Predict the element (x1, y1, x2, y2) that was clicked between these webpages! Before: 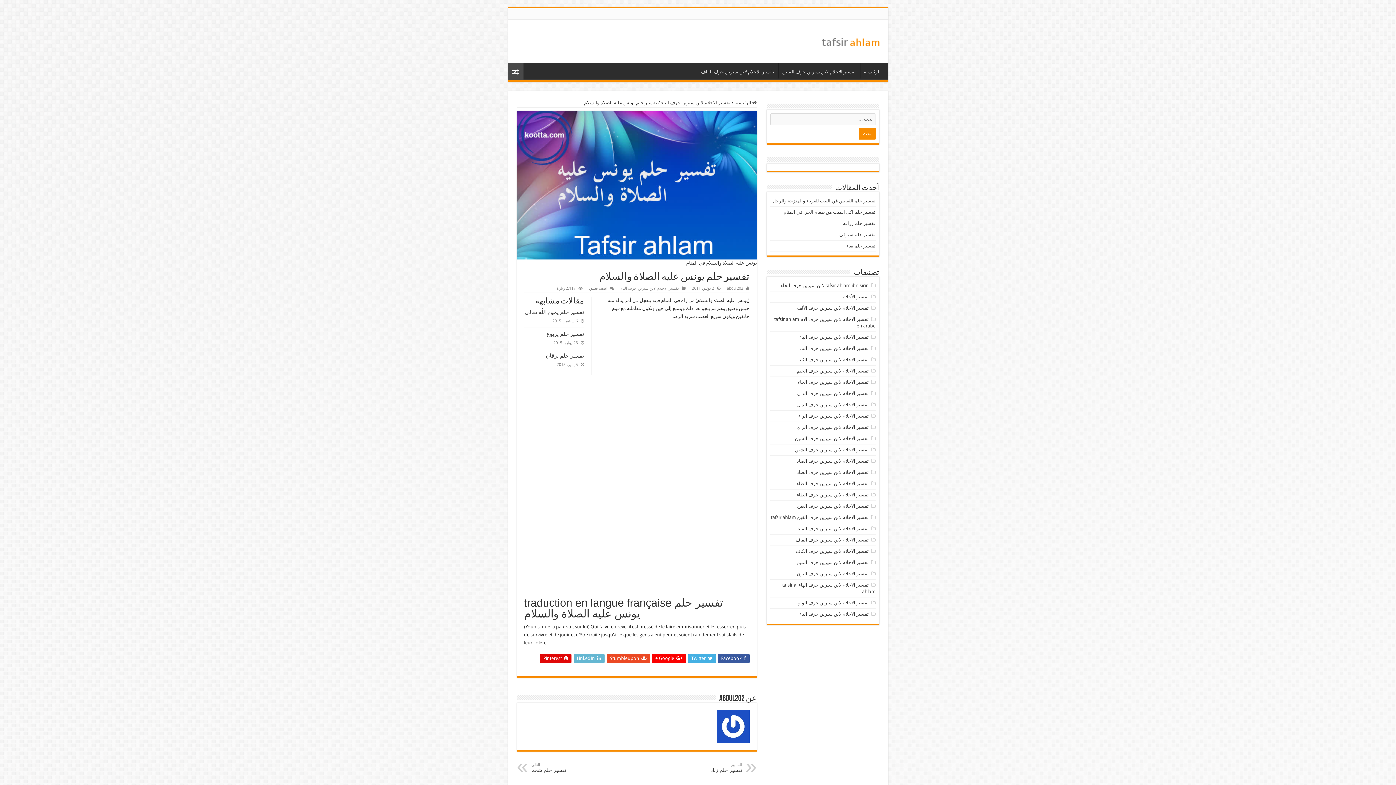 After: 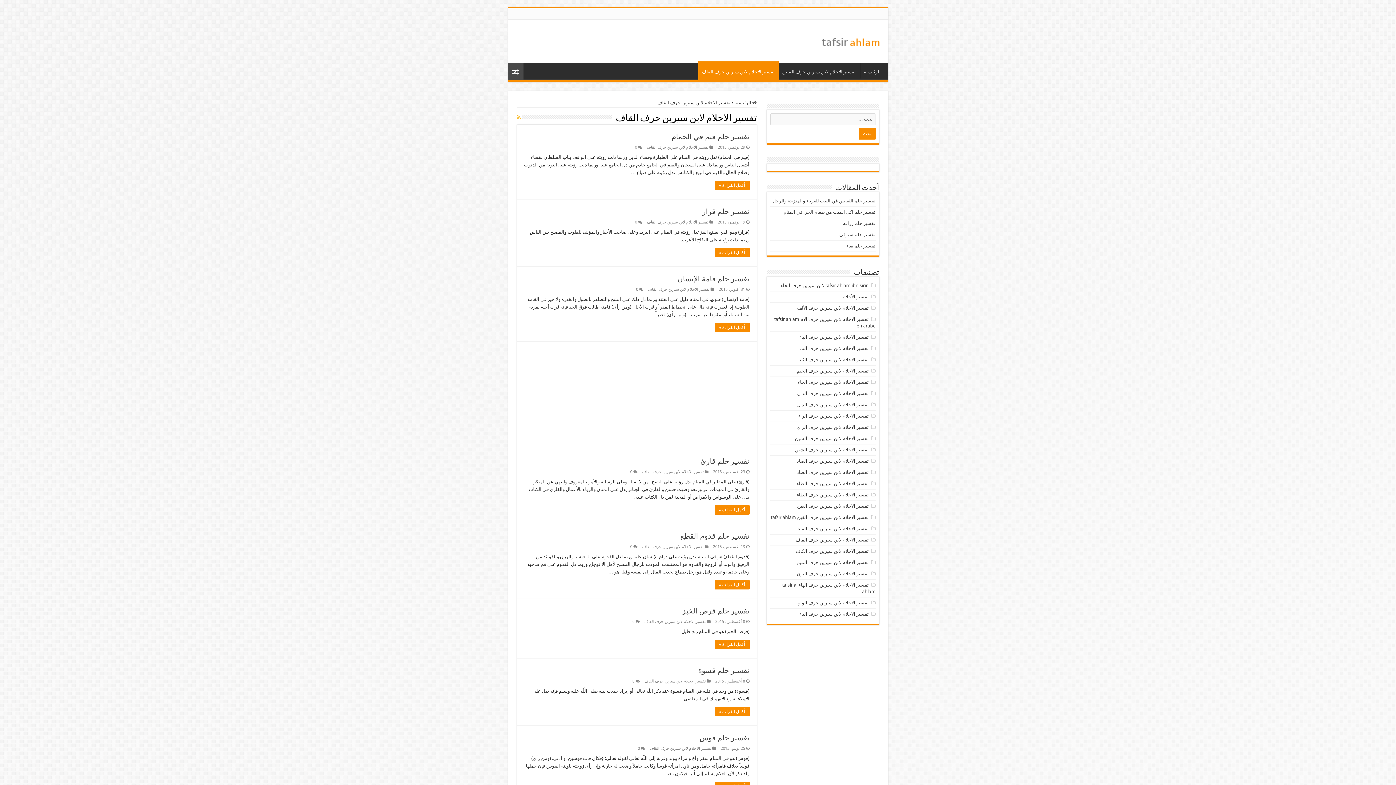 Action: bbox: (795, 537, 868, 542) label: تفسير الاحلام لابن سيرين حرف القاف